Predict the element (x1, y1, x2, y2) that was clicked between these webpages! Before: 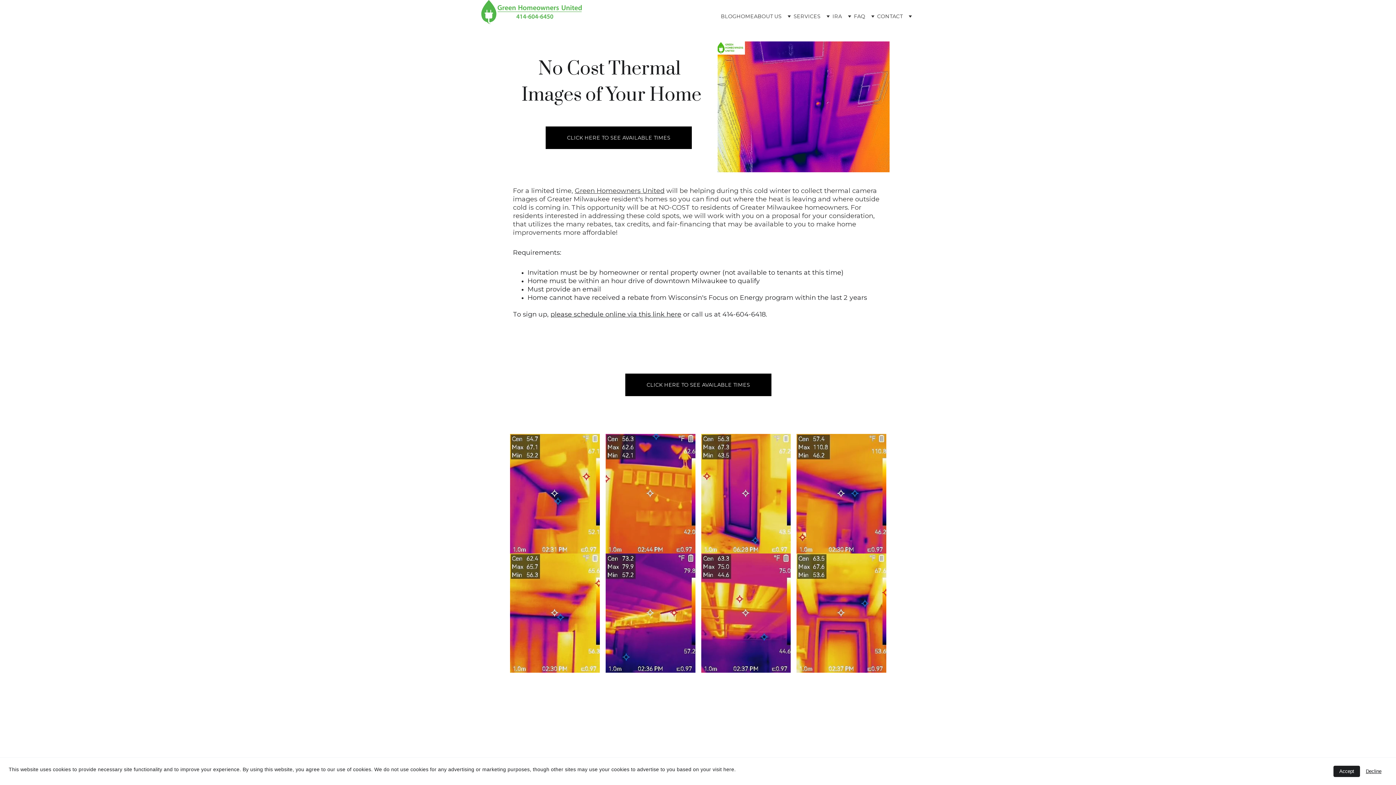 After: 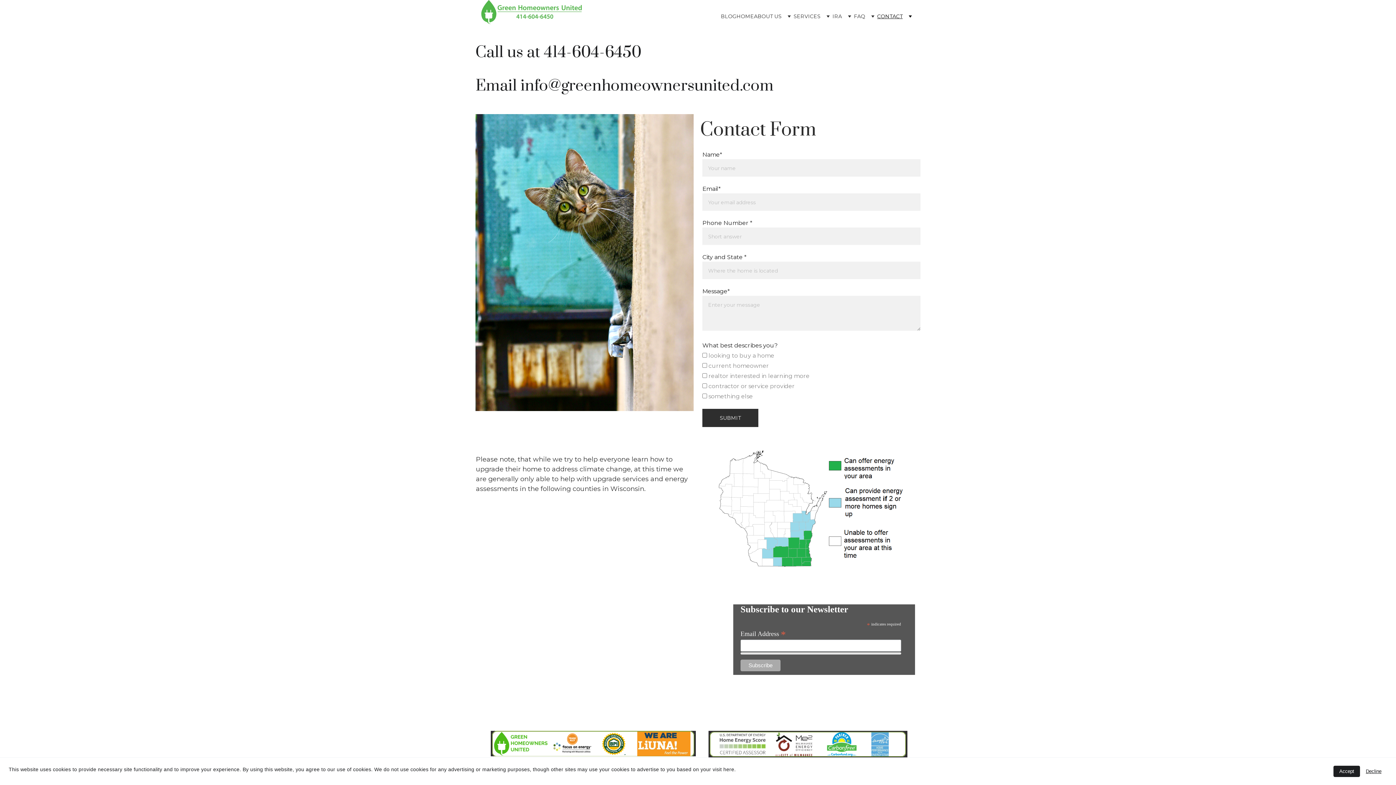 Action: bbox: (877, 13, 902, 19) label: CONTACT